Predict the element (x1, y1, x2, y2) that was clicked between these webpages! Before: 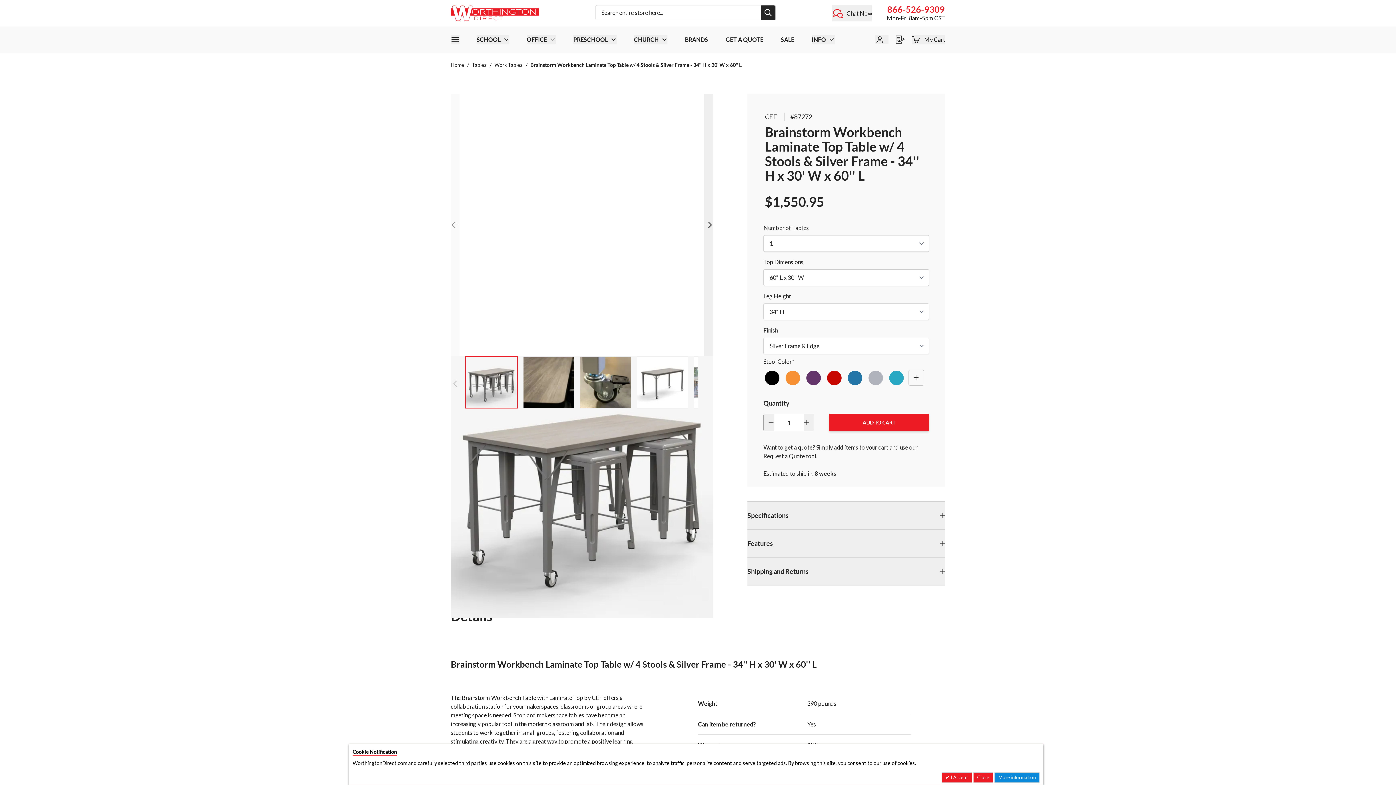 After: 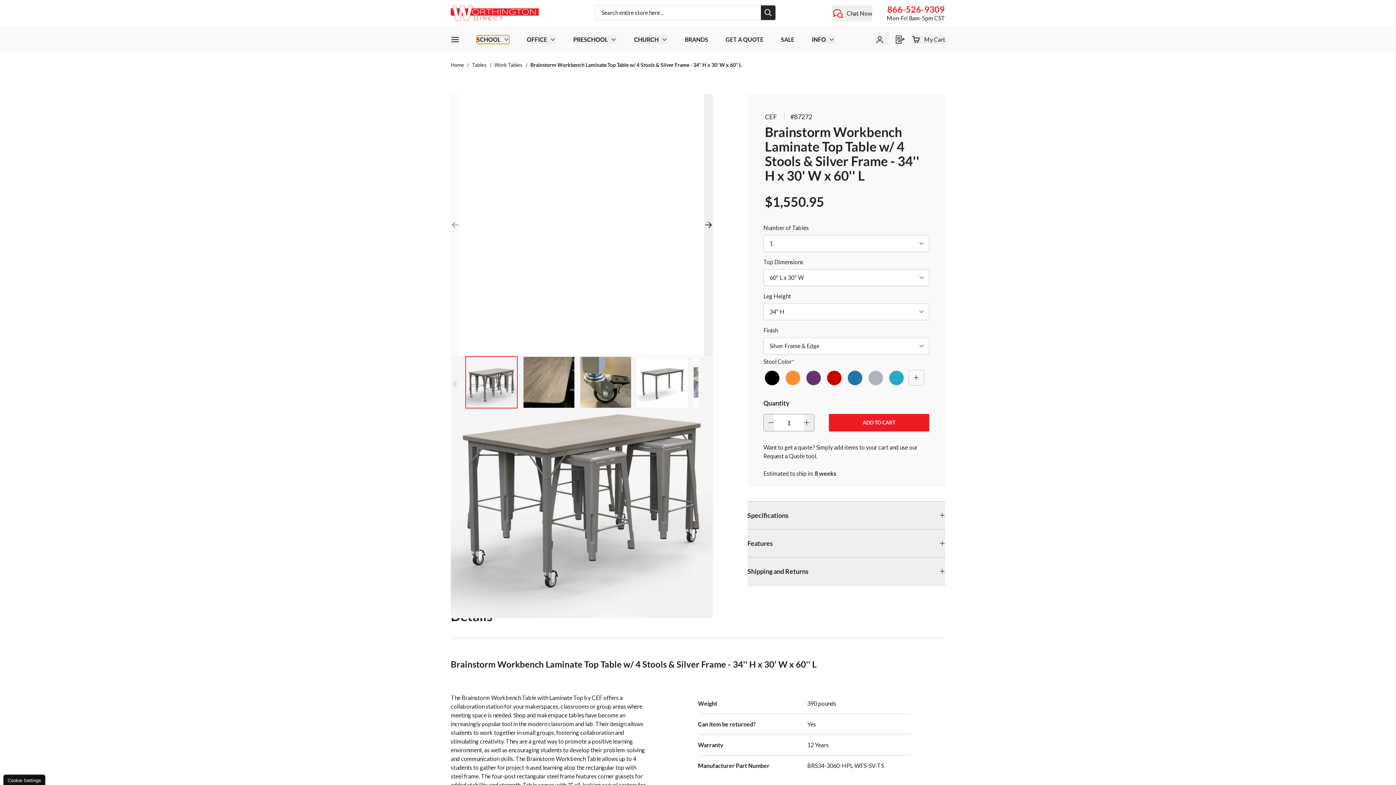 Action: label: Toggle submenu for School bbox: (476, 35, 509, 44)